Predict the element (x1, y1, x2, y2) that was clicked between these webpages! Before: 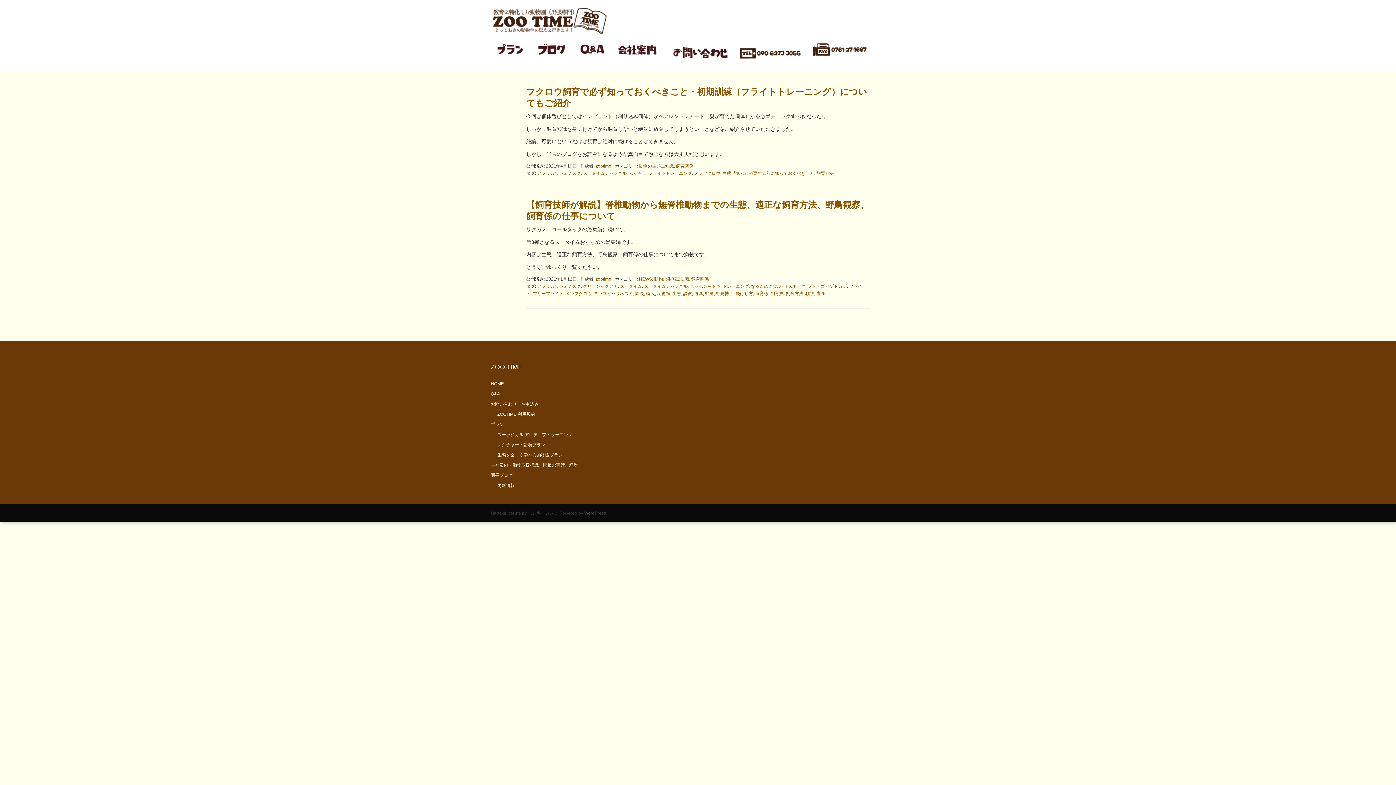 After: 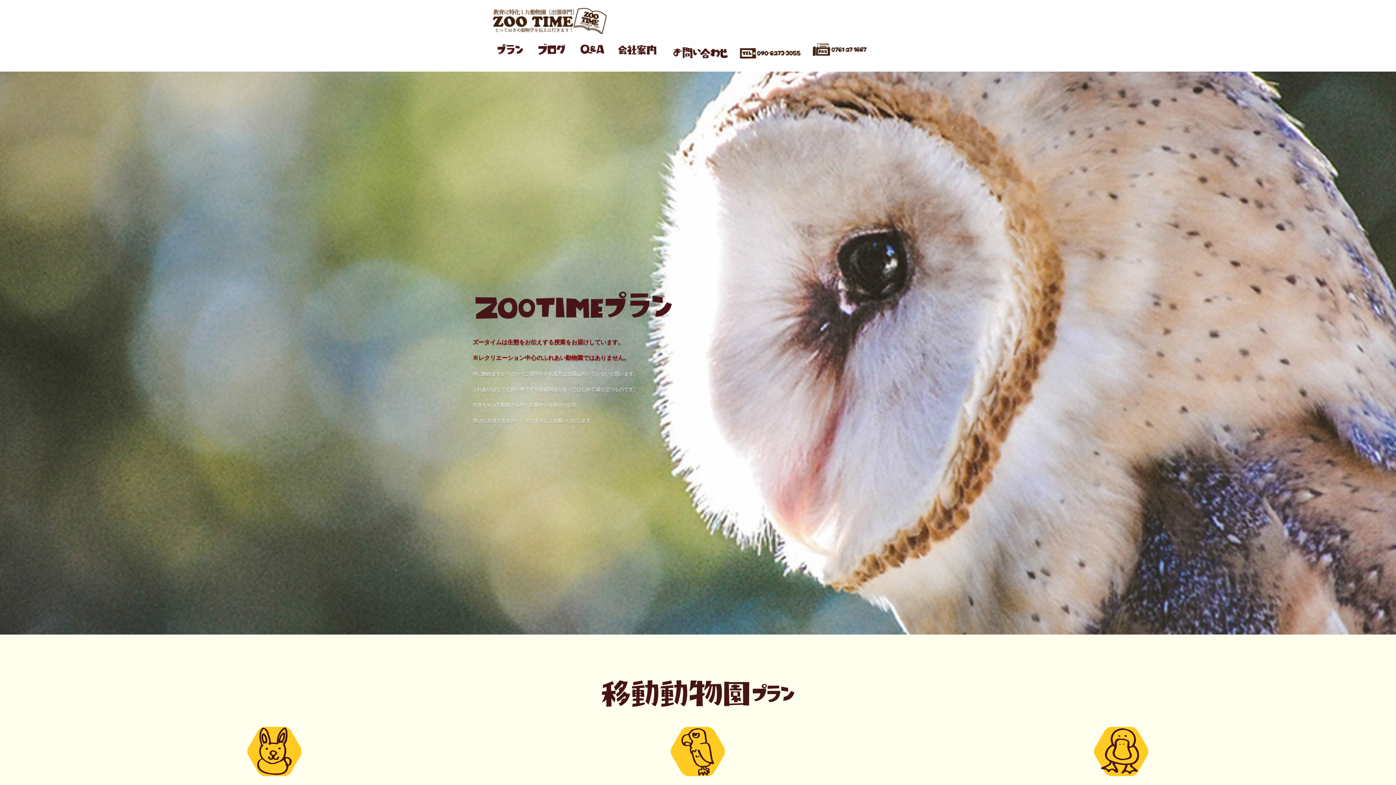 Action: bbox: (490, 422, 504, 427) label: プラン